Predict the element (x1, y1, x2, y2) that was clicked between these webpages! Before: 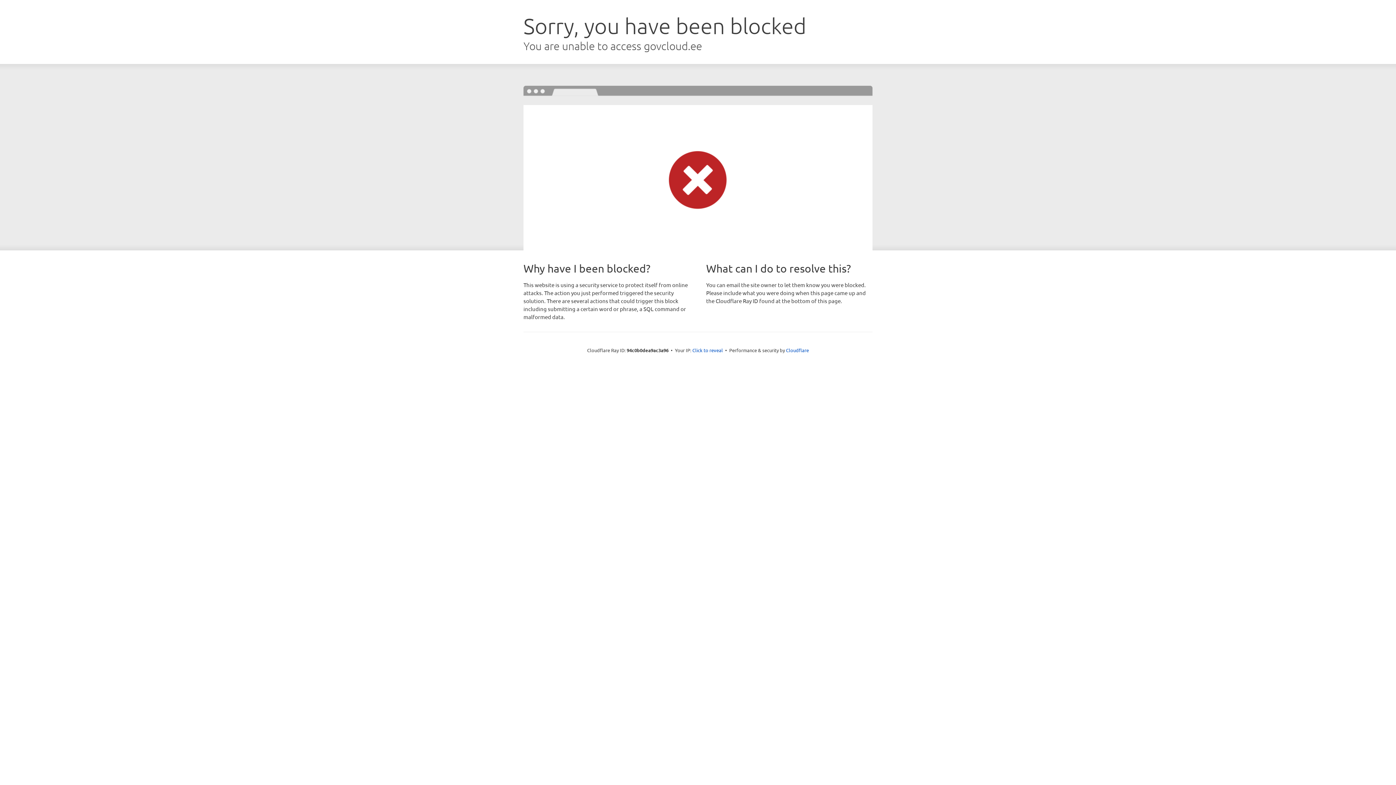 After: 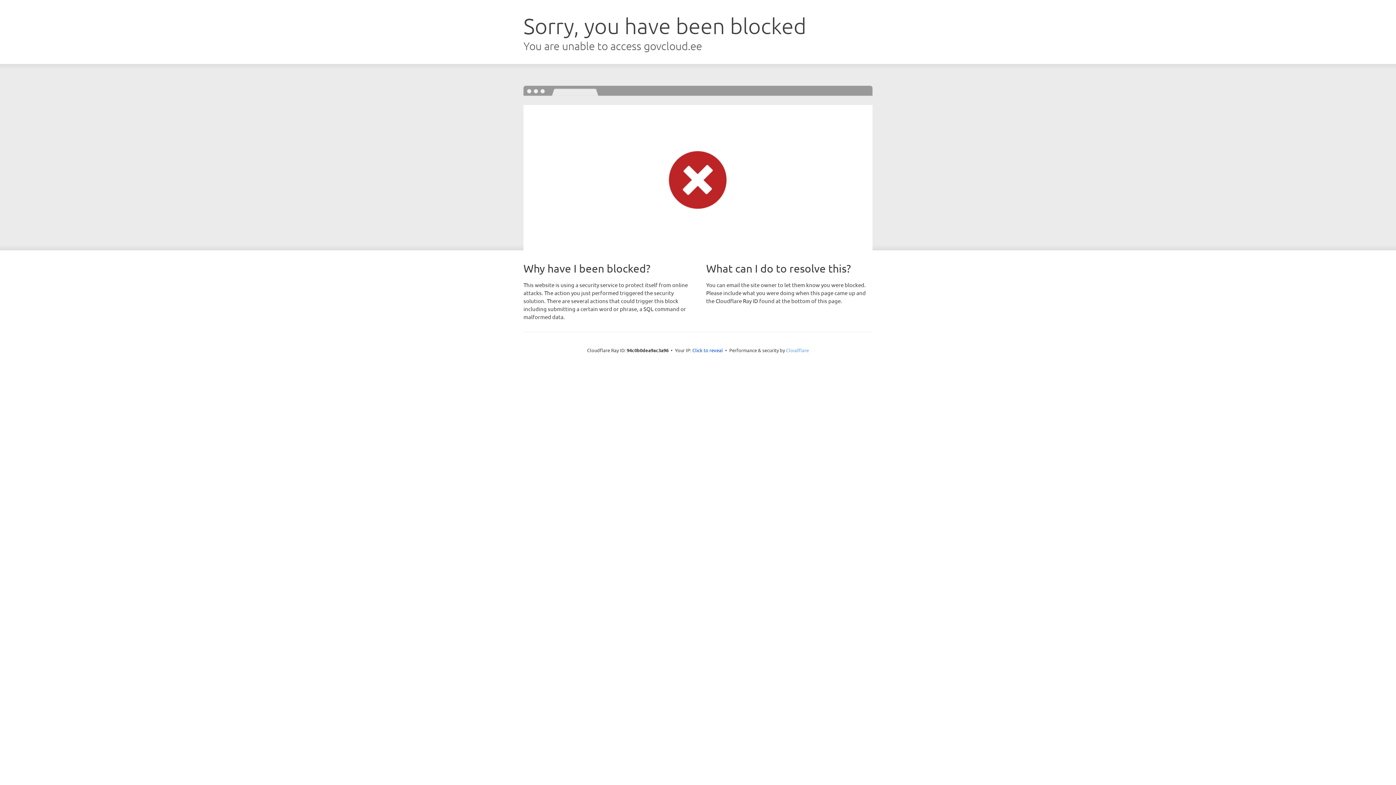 Action: label: Cloudflare bbox: (786, 347, 809, 353)